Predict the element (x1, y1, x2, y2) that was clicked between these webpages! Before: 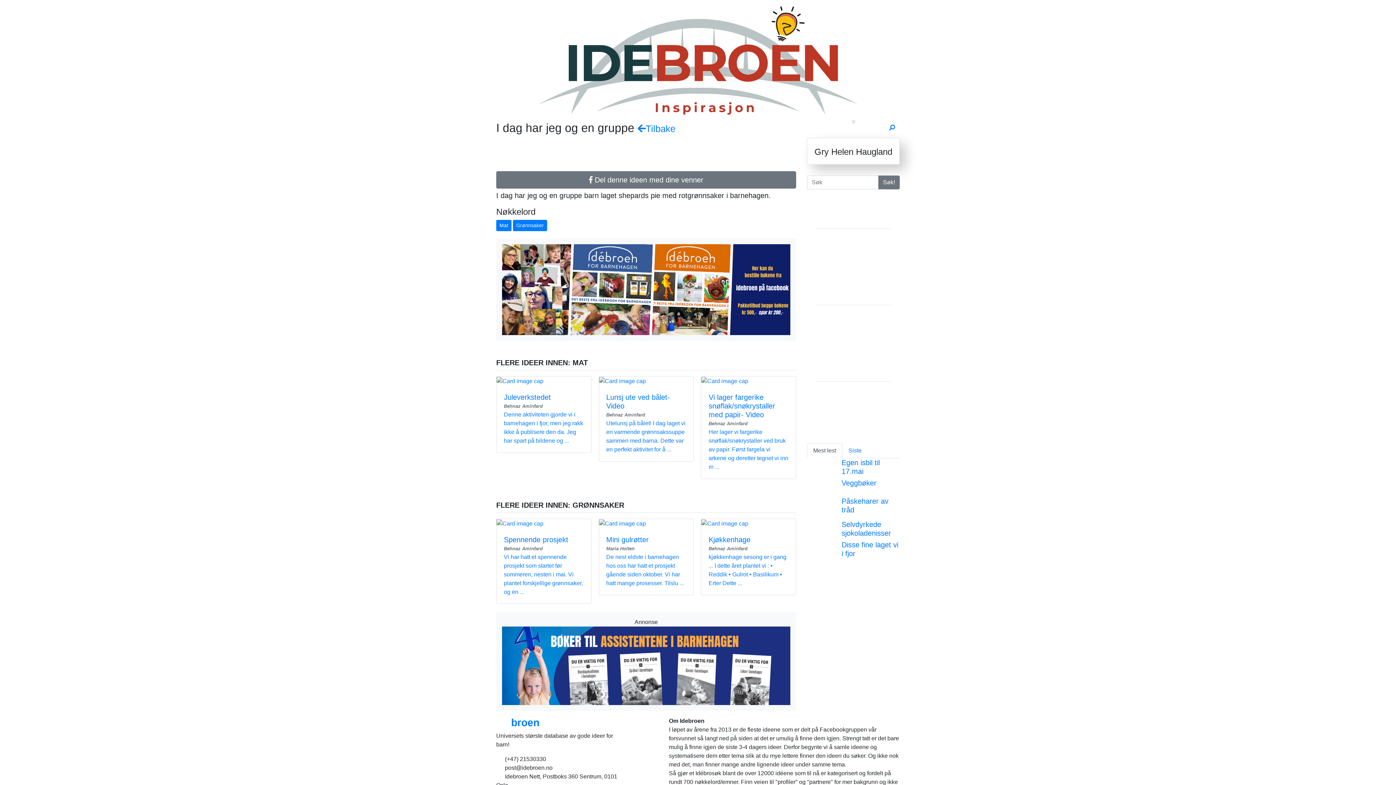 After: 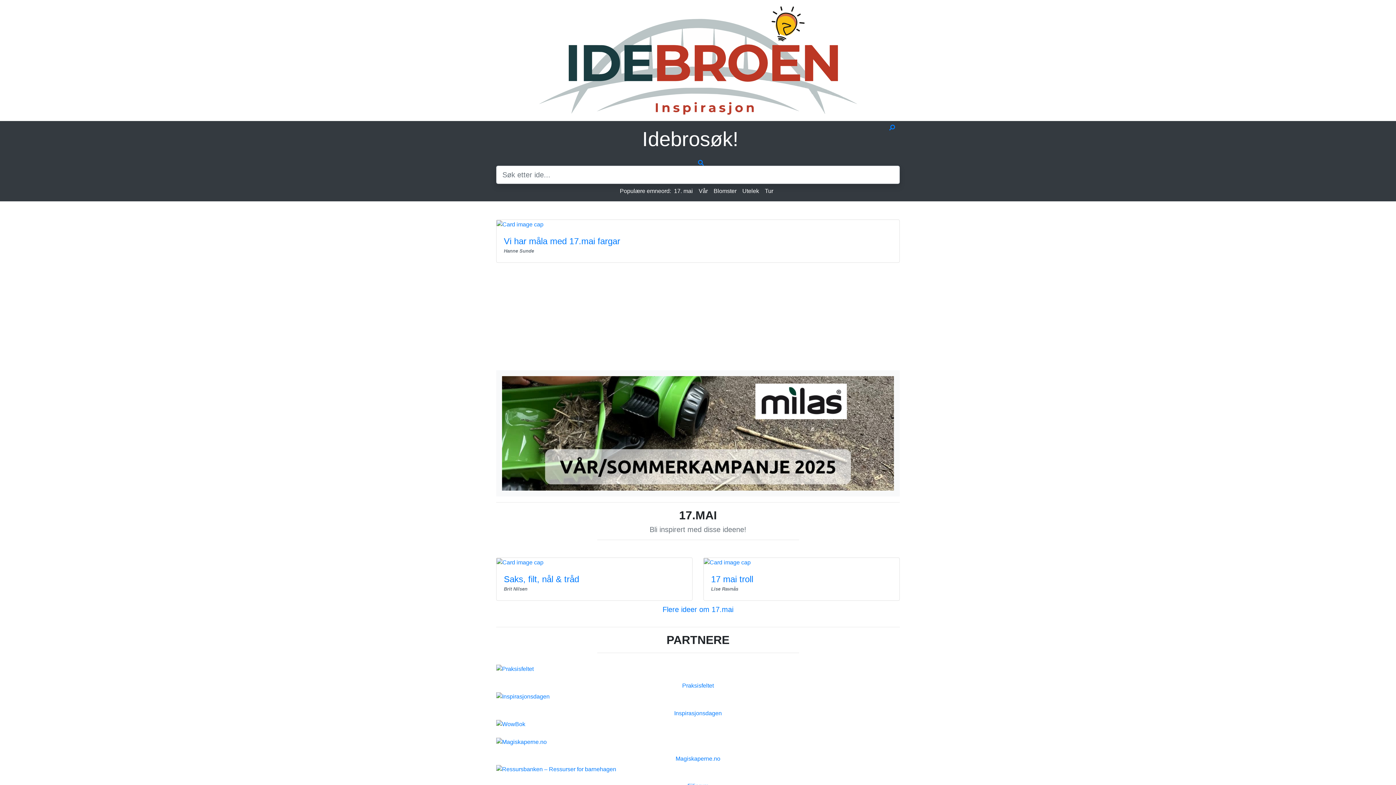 Action: bbox: (496, 57, 900, 63)